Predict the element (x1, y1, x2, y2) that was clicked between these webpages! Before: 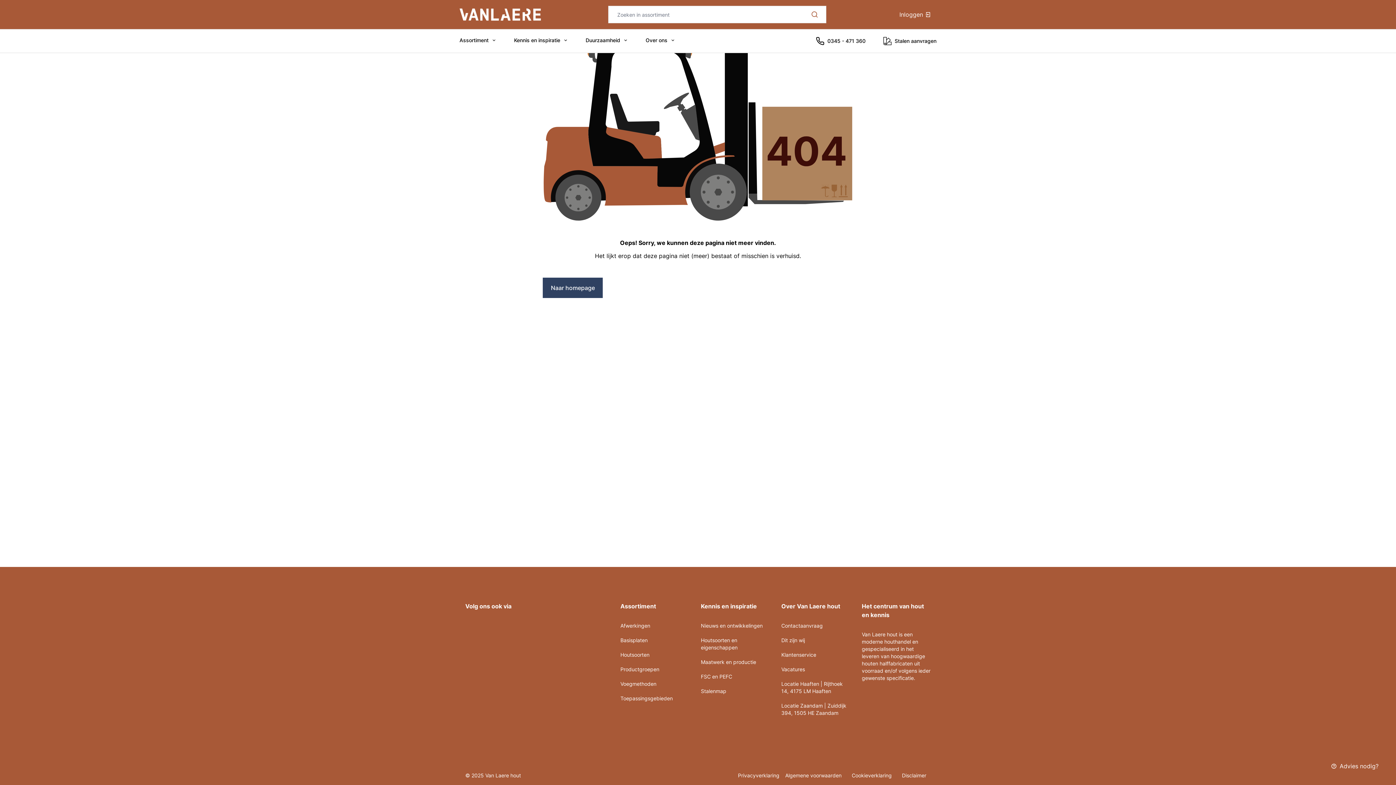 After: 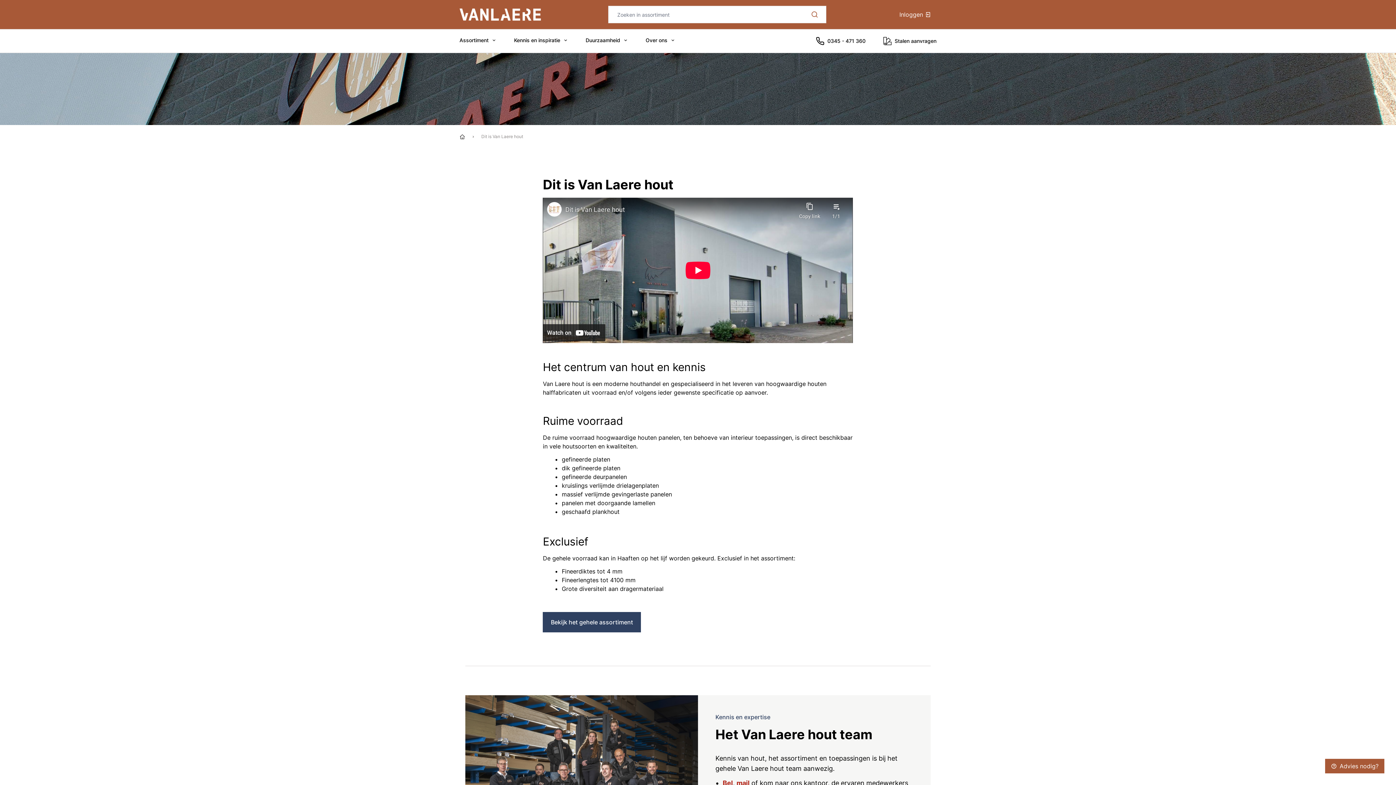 Action: bbox: (781, 637, 850, 644) label: Dit zijn wij